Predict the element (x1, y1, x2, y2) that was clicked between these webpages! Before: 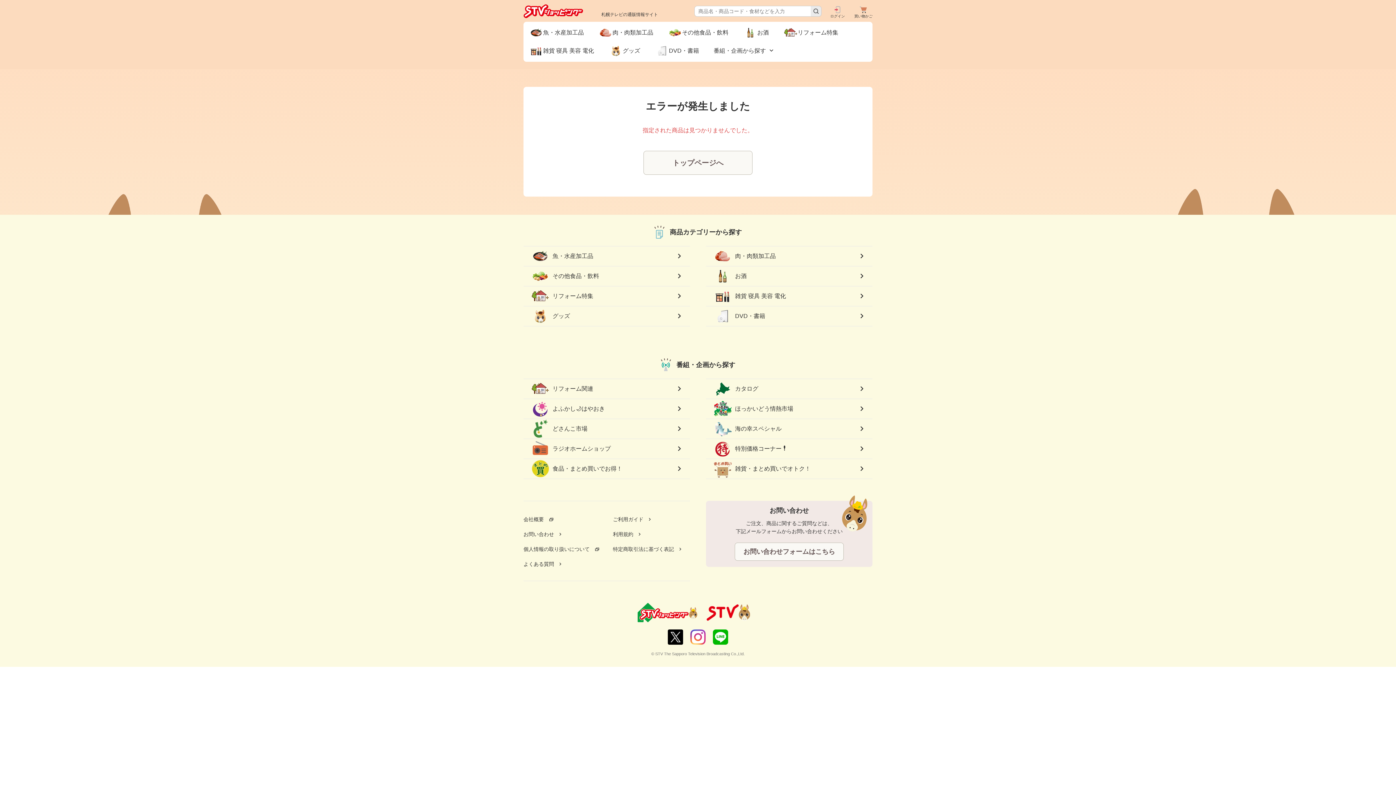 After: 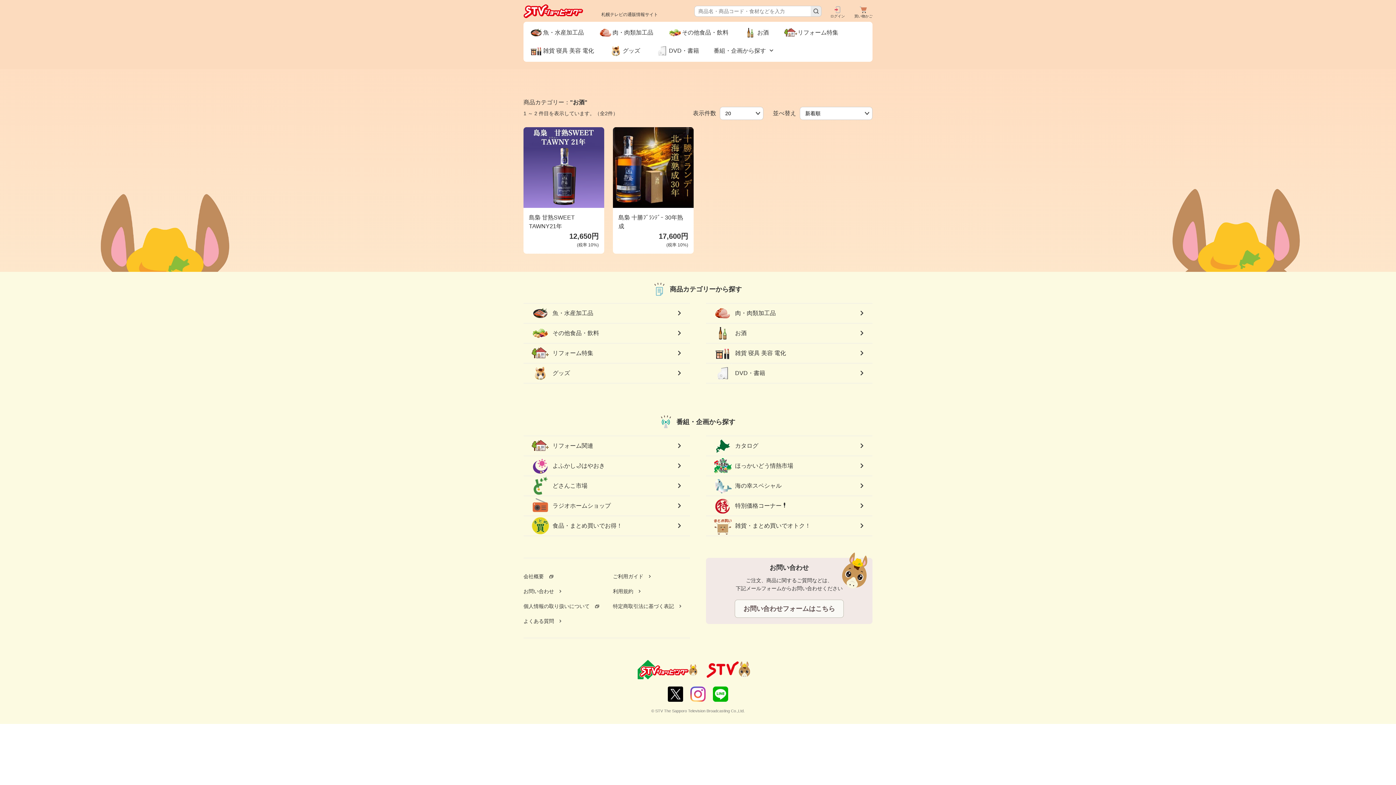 Action: label:  お酒 bbox: (743, 25, 769, 40)